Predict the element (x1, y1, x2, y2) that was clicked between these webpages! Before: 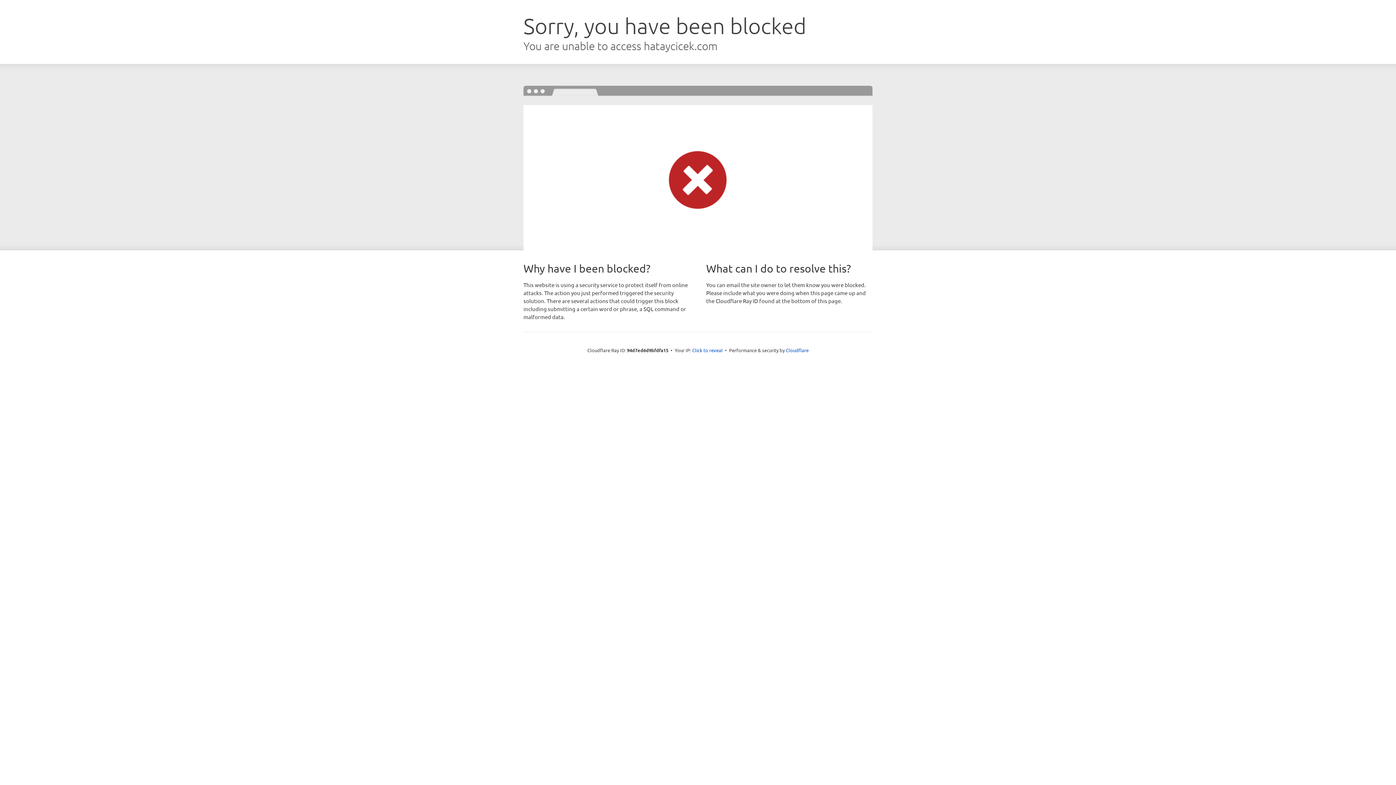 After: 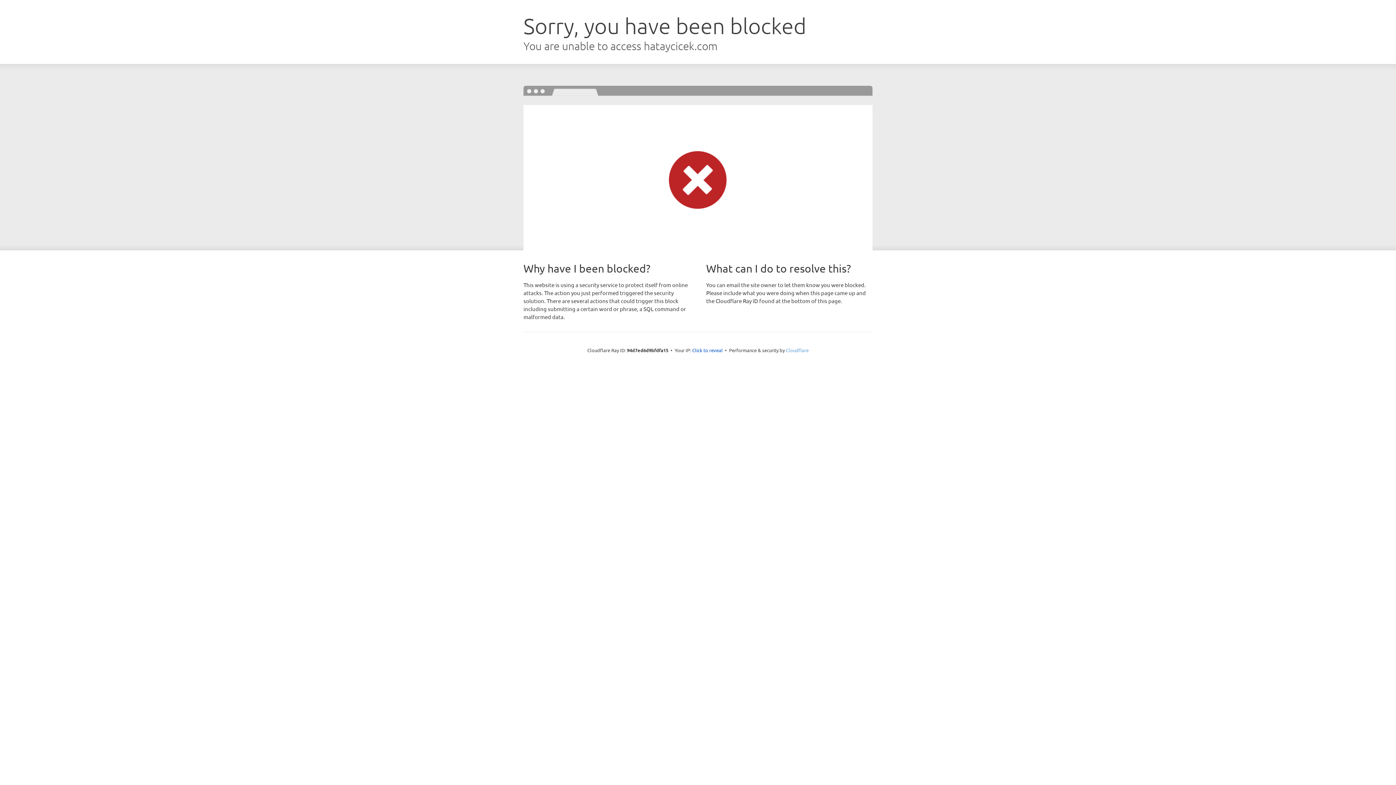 Action: label: Cloudflare bbox: (786, 347, 808, 353)